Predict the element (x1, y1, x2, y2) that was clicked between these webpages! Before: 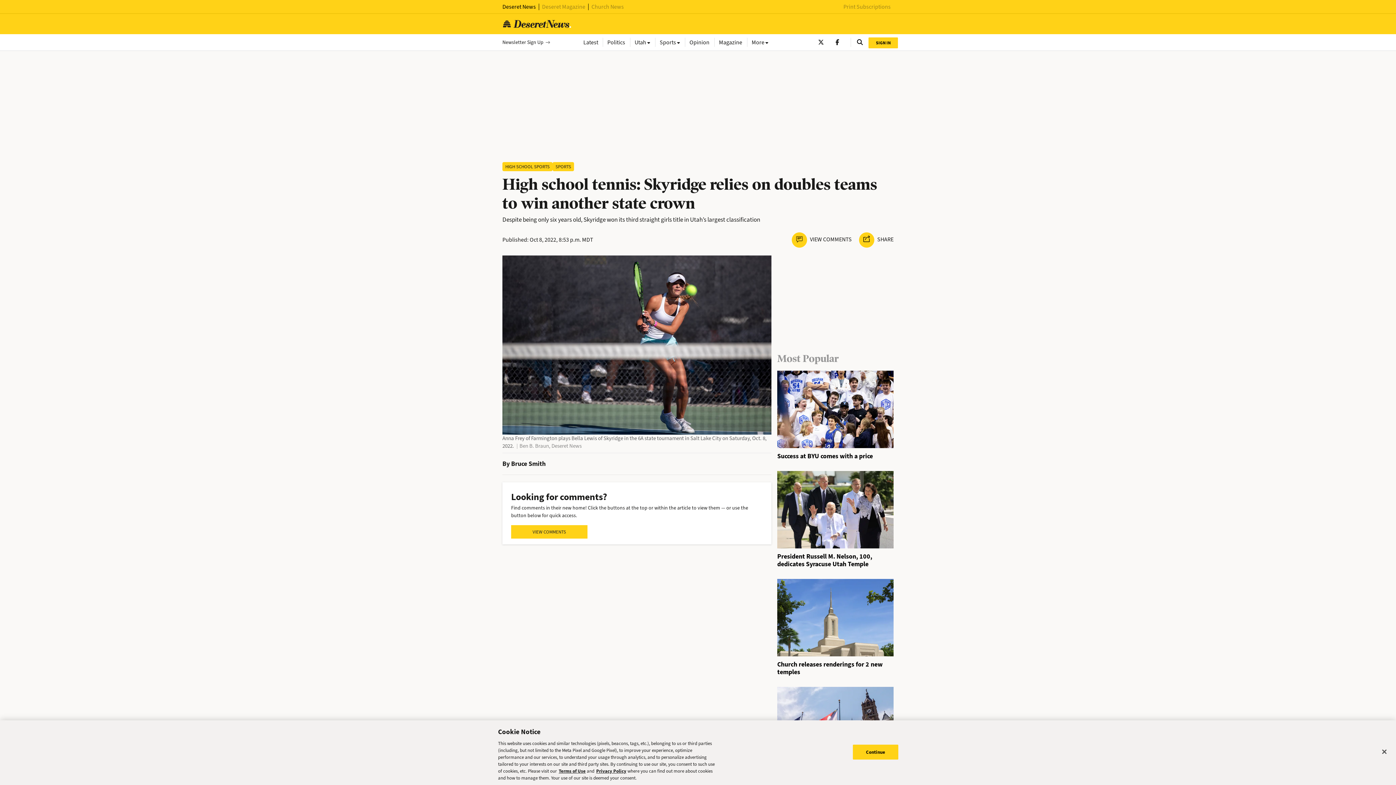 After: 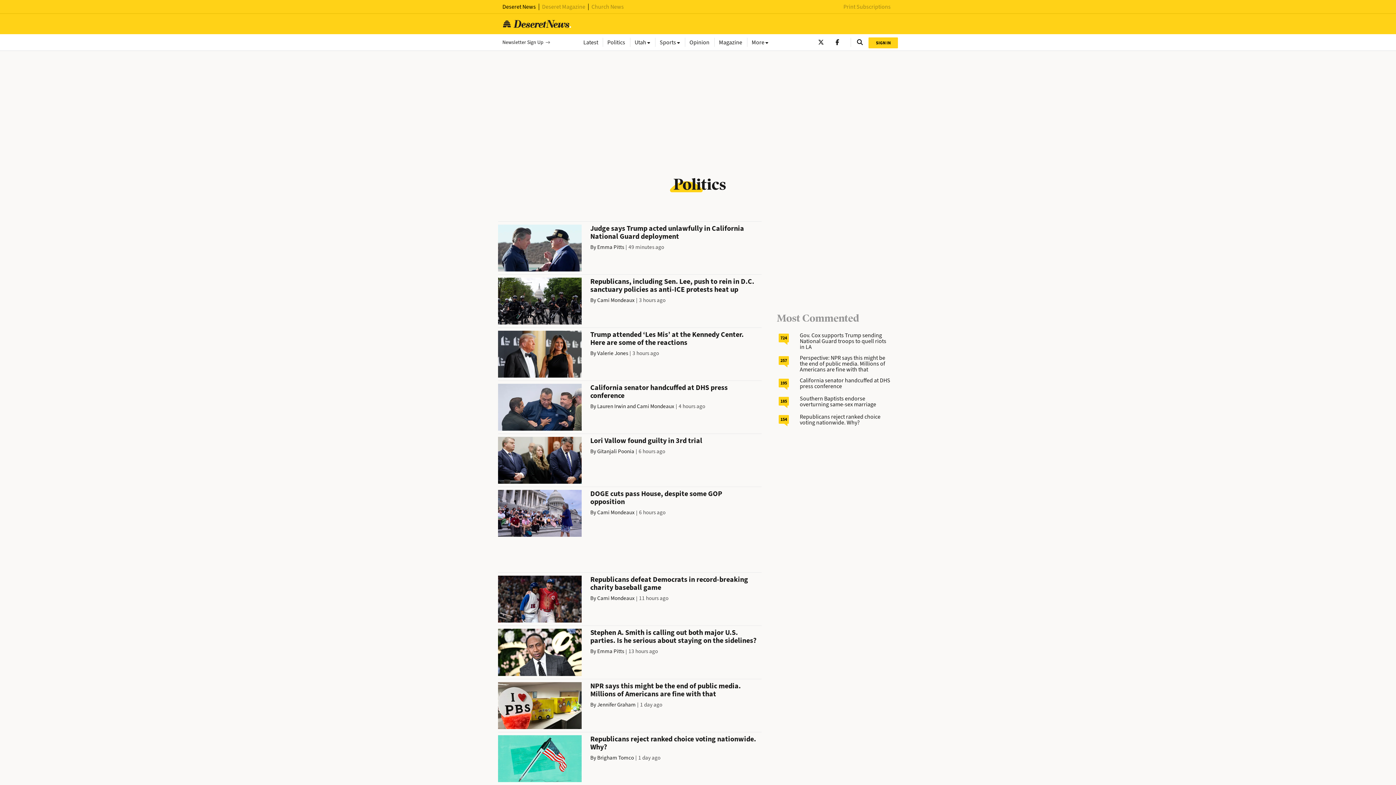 Action: bbox: (602, 37, 630, 46) label: Politics